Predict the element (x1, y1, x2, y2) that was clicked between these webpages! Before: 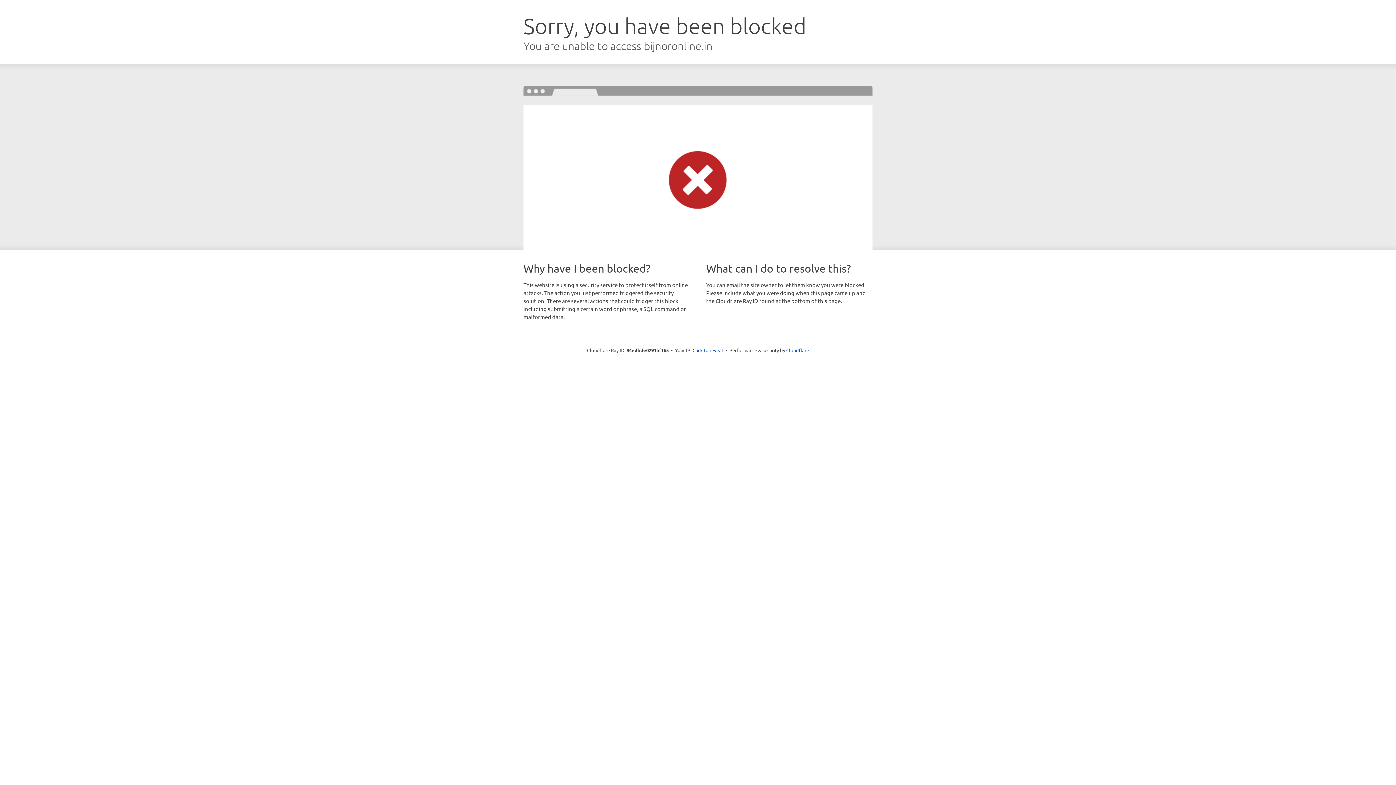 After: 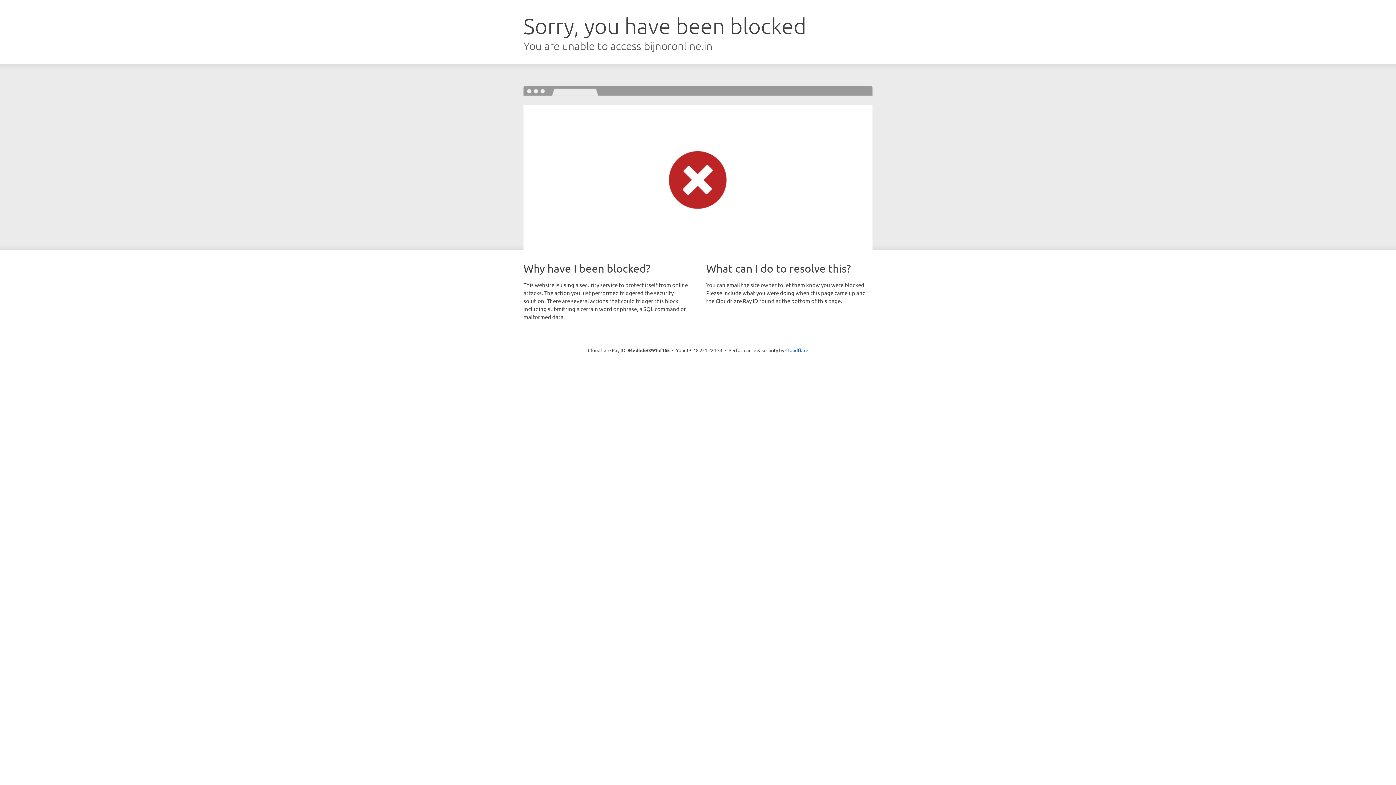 Action: label: Click to reveal bbox: (692, 346, 723, 353)